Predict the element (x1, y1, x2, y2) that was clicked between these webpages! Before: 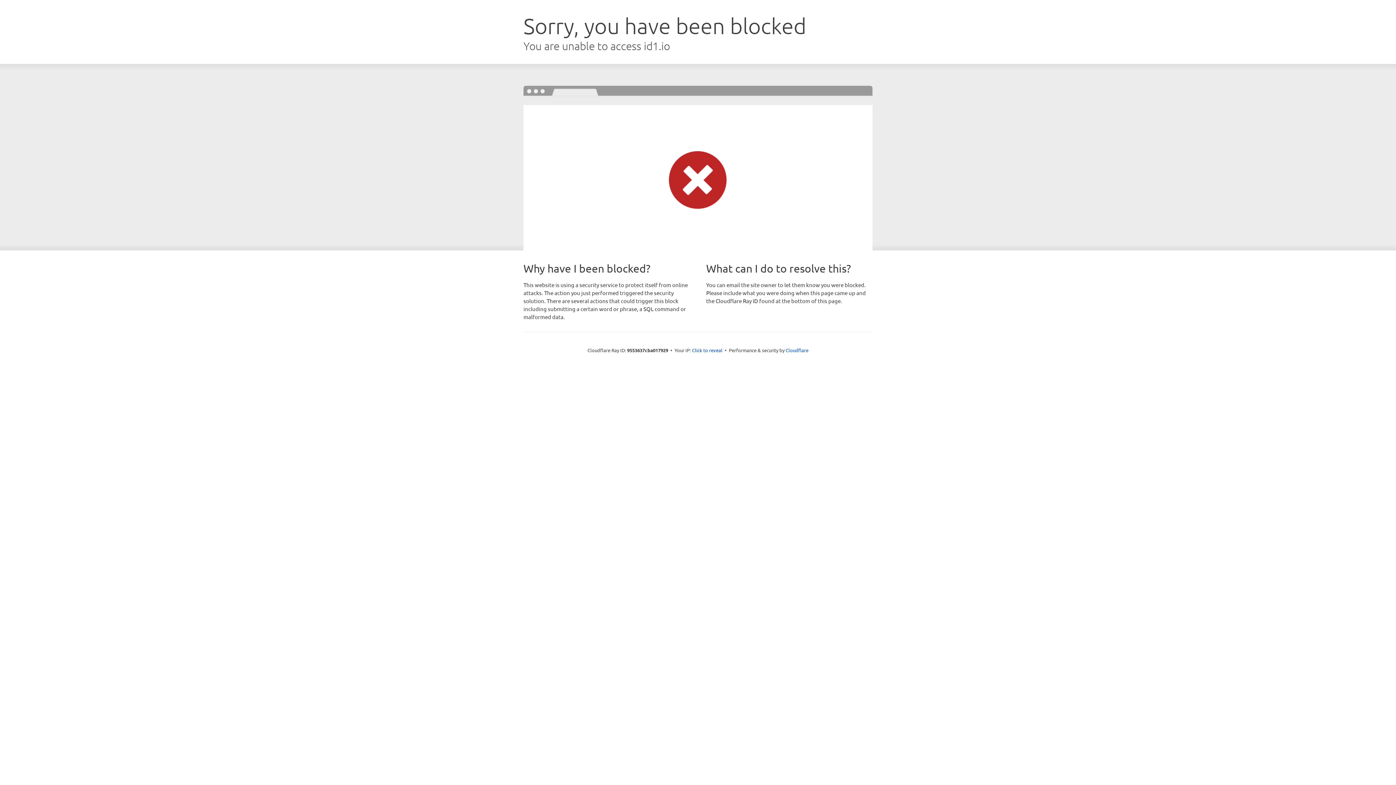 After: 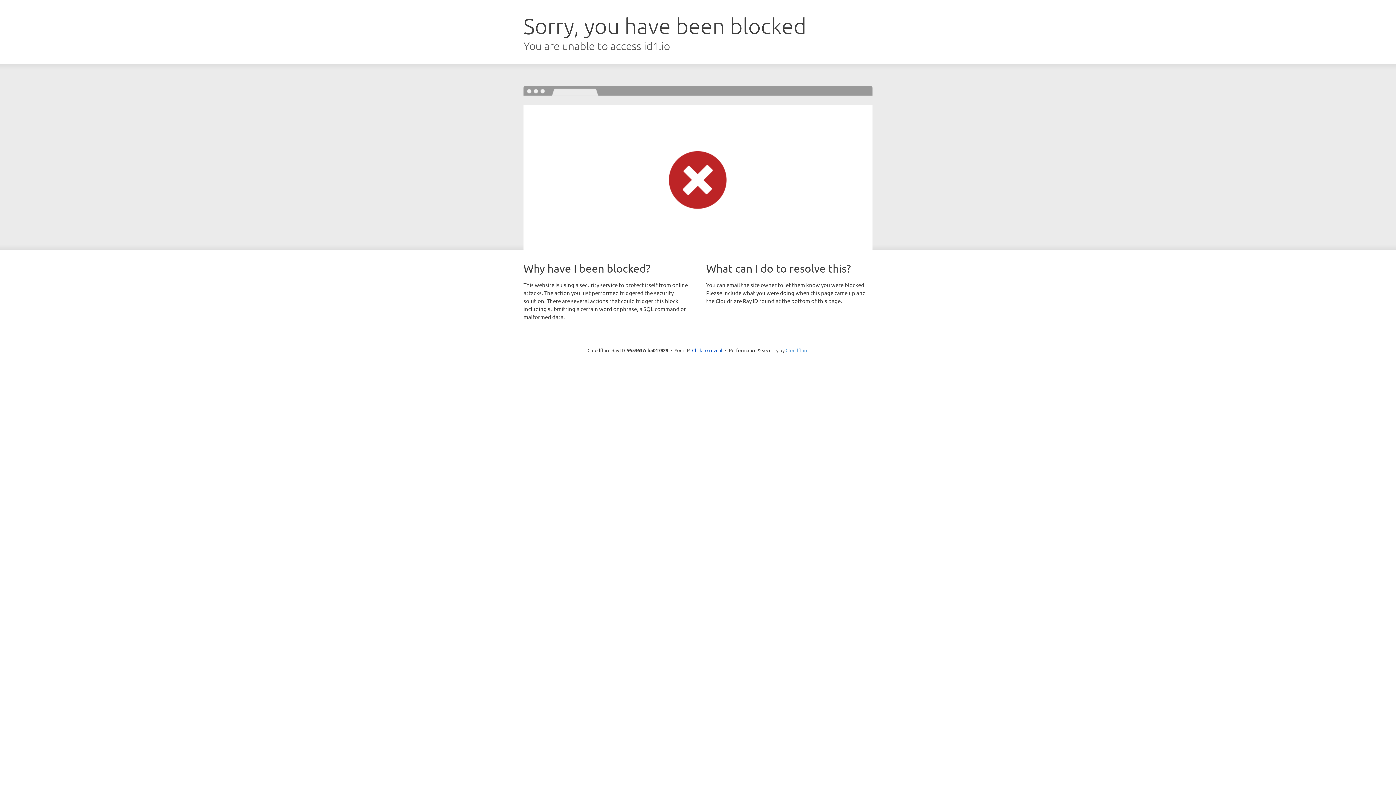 Action: bbox: (785, 347, 808, 353) label: Cloudflare